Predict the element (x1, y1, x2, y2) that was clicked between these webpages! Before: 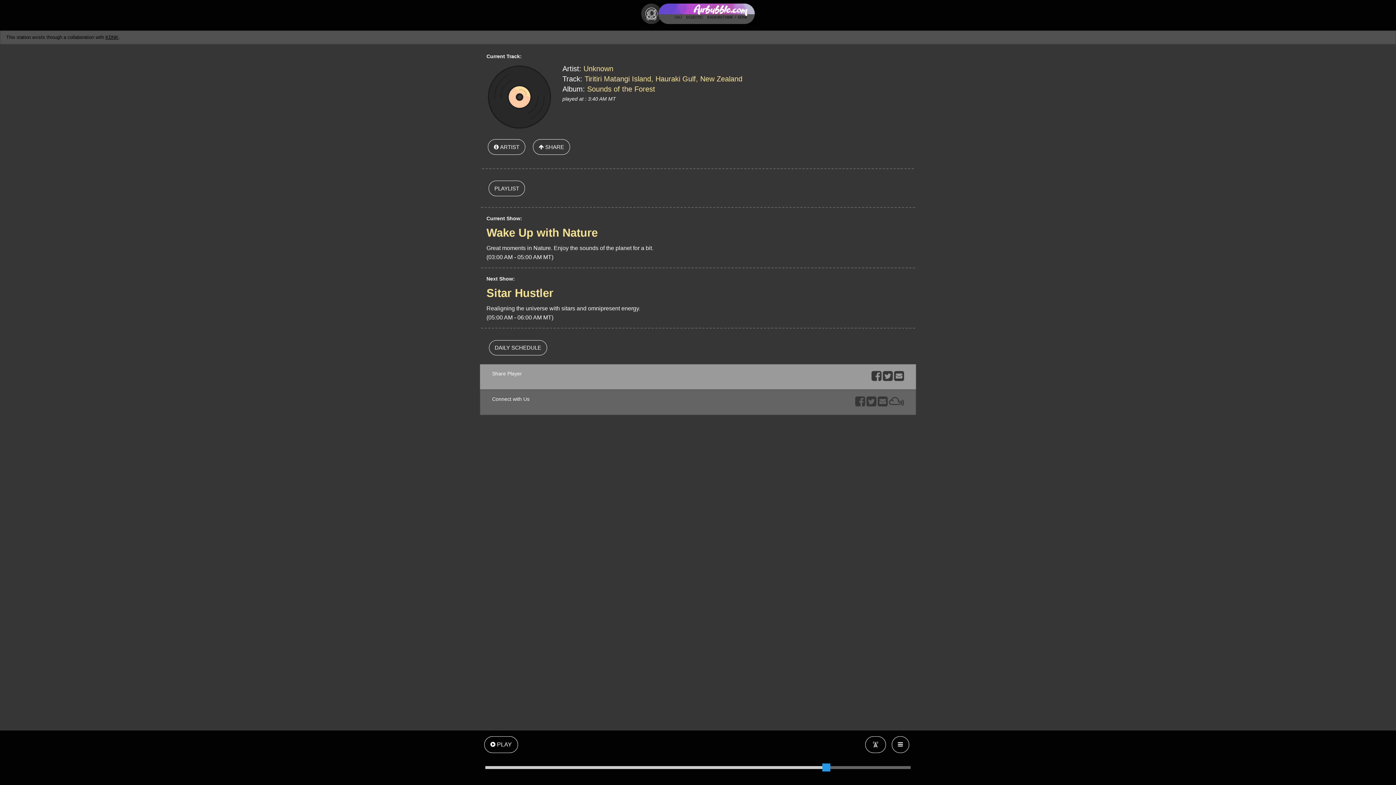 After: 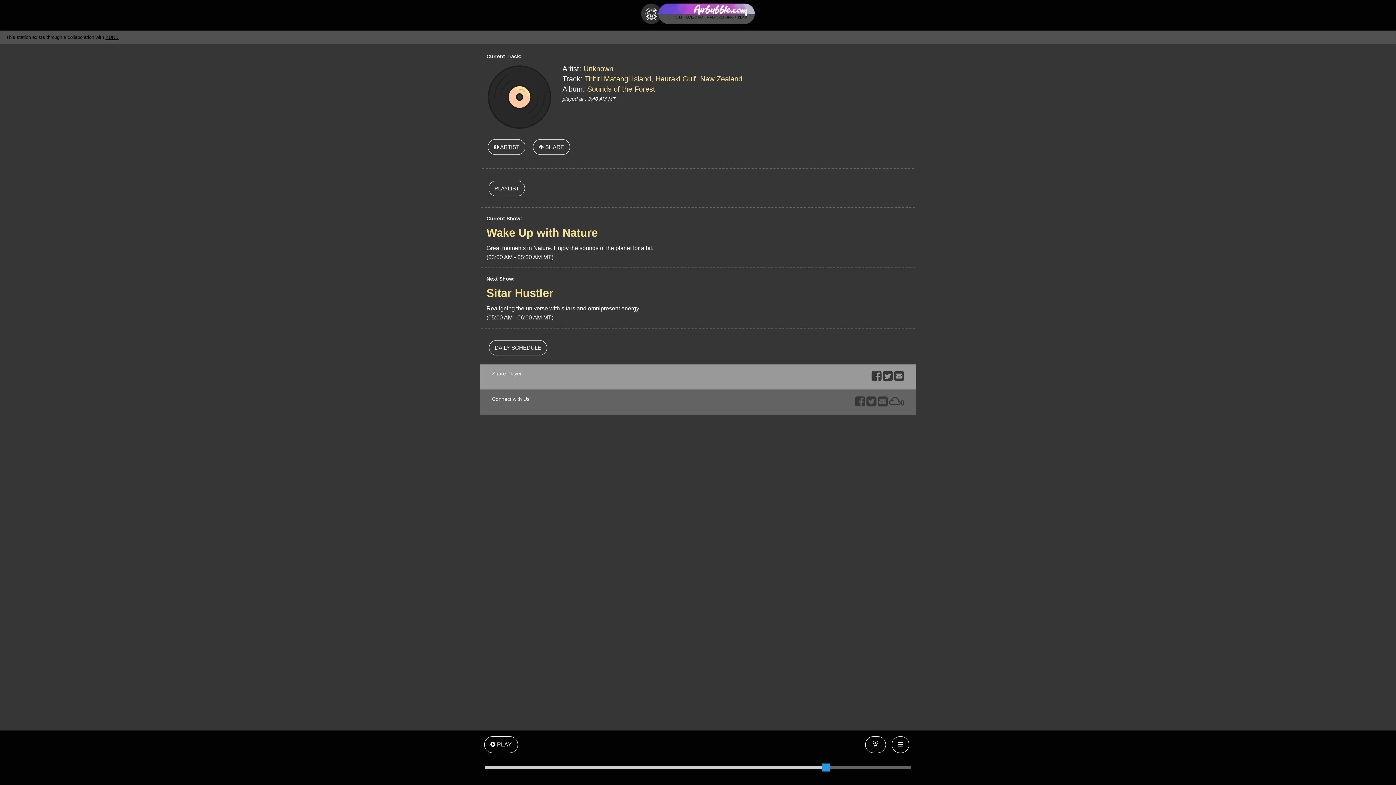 Action: bbox: (855, 400, 865, 406) label: Facebook